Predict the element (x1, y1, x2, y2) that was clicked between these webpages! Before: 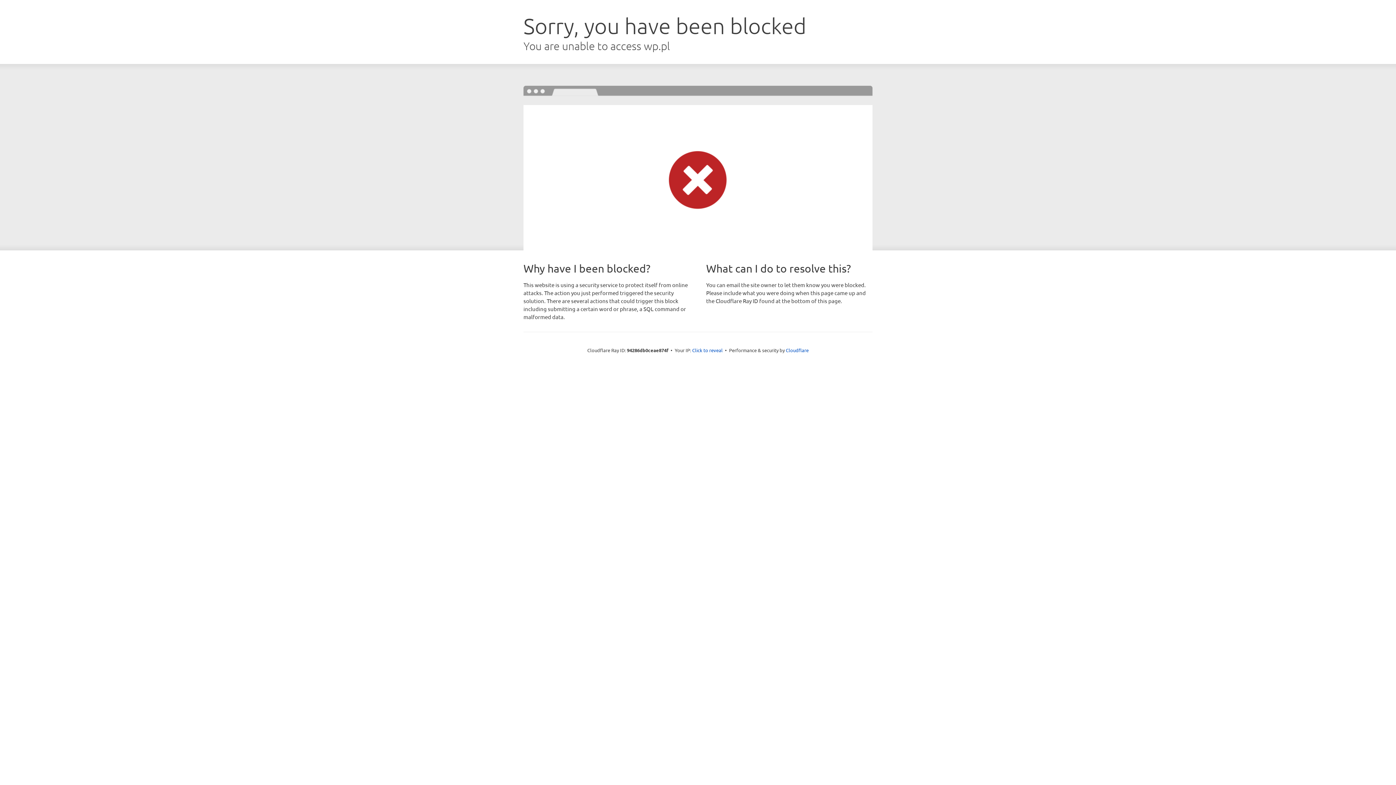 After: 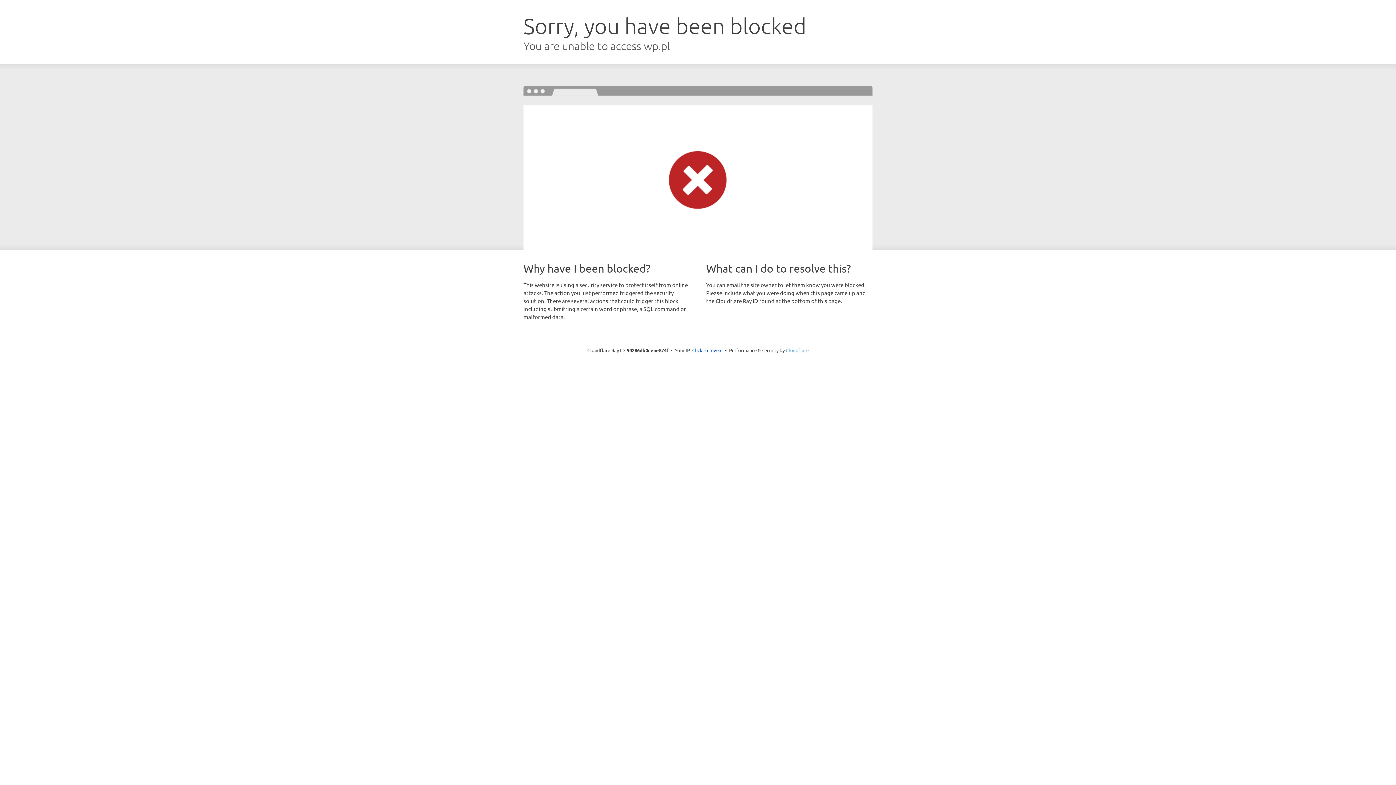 Action: bbox: (786, 347, 808, 353) label: Cloudflare